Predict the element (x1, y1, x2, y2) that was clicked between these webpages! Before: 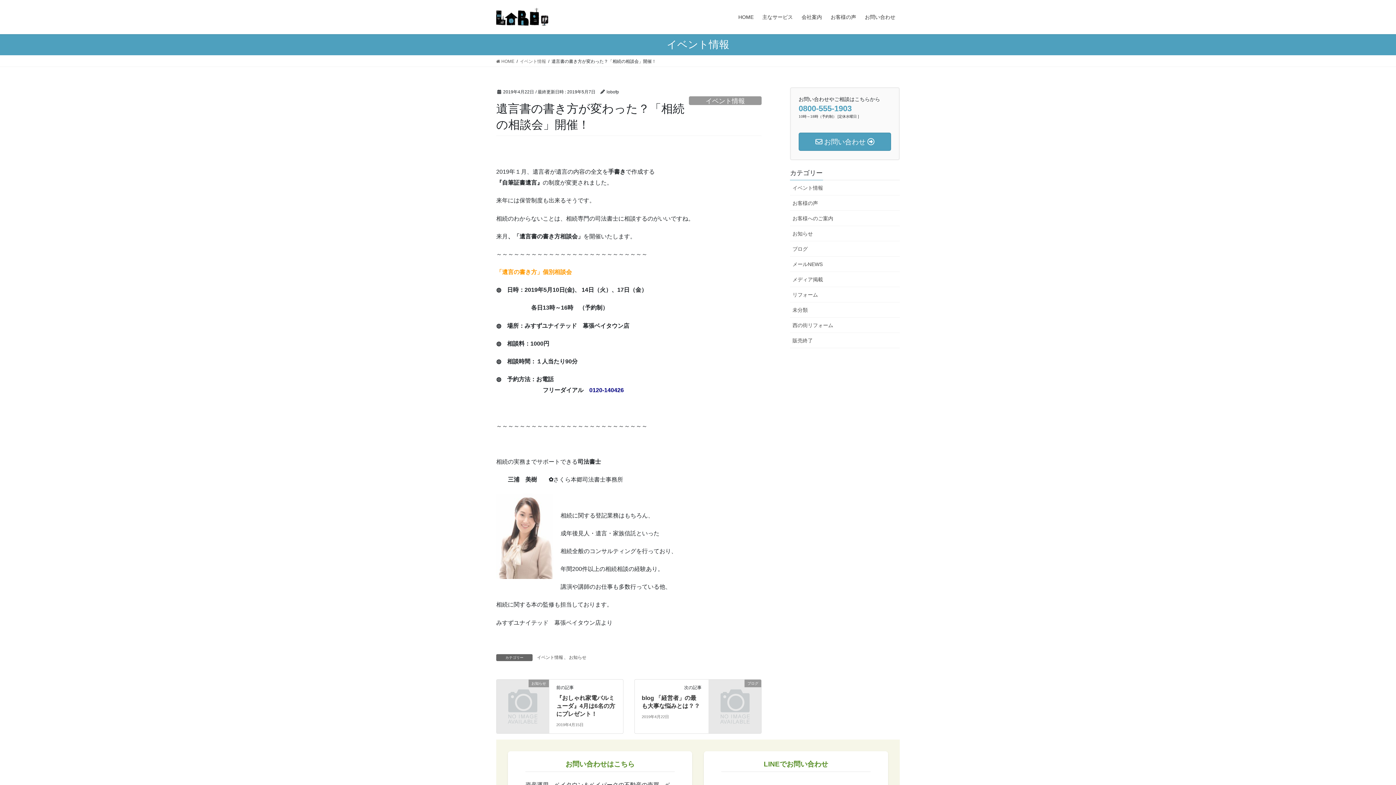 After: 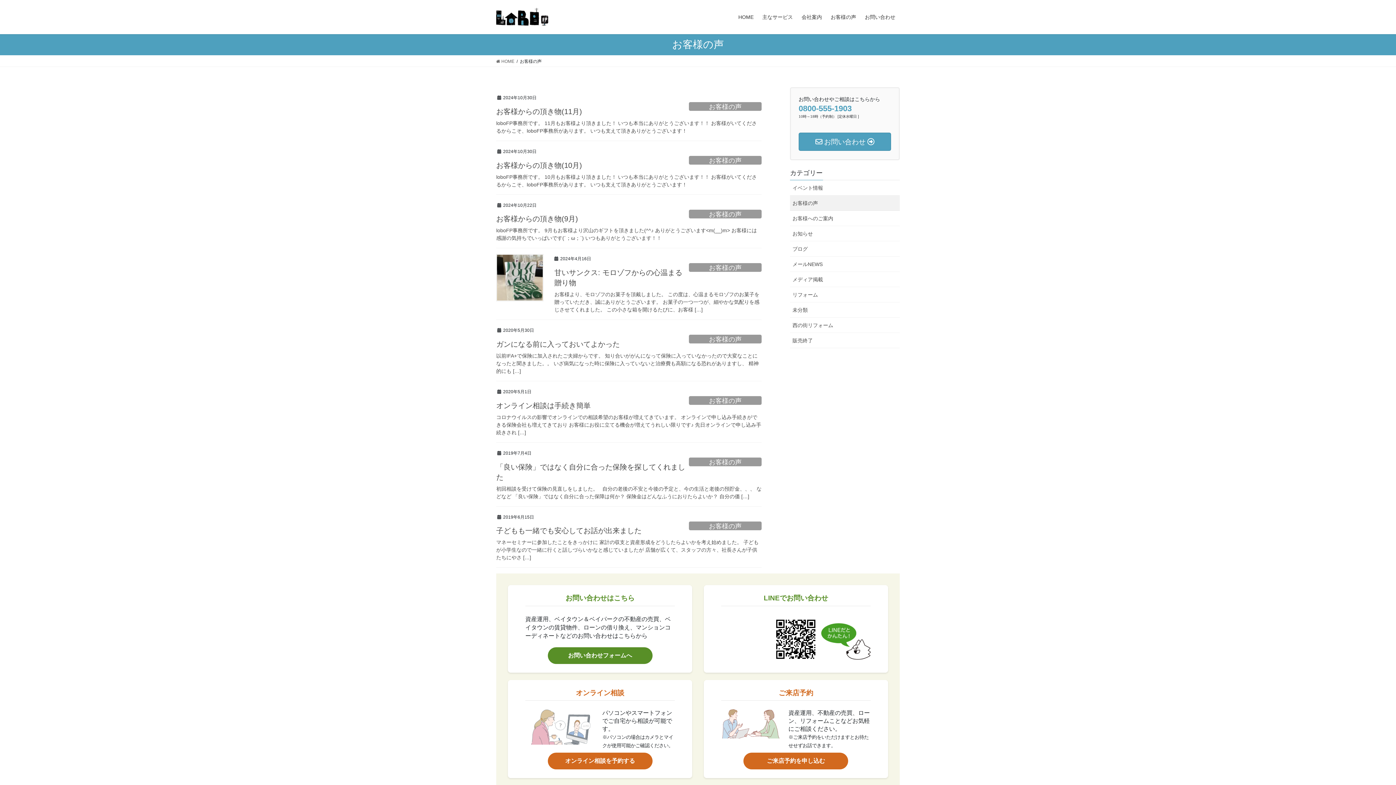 Action: label: お客様の声 bbox: (790, 195, 900, 210)